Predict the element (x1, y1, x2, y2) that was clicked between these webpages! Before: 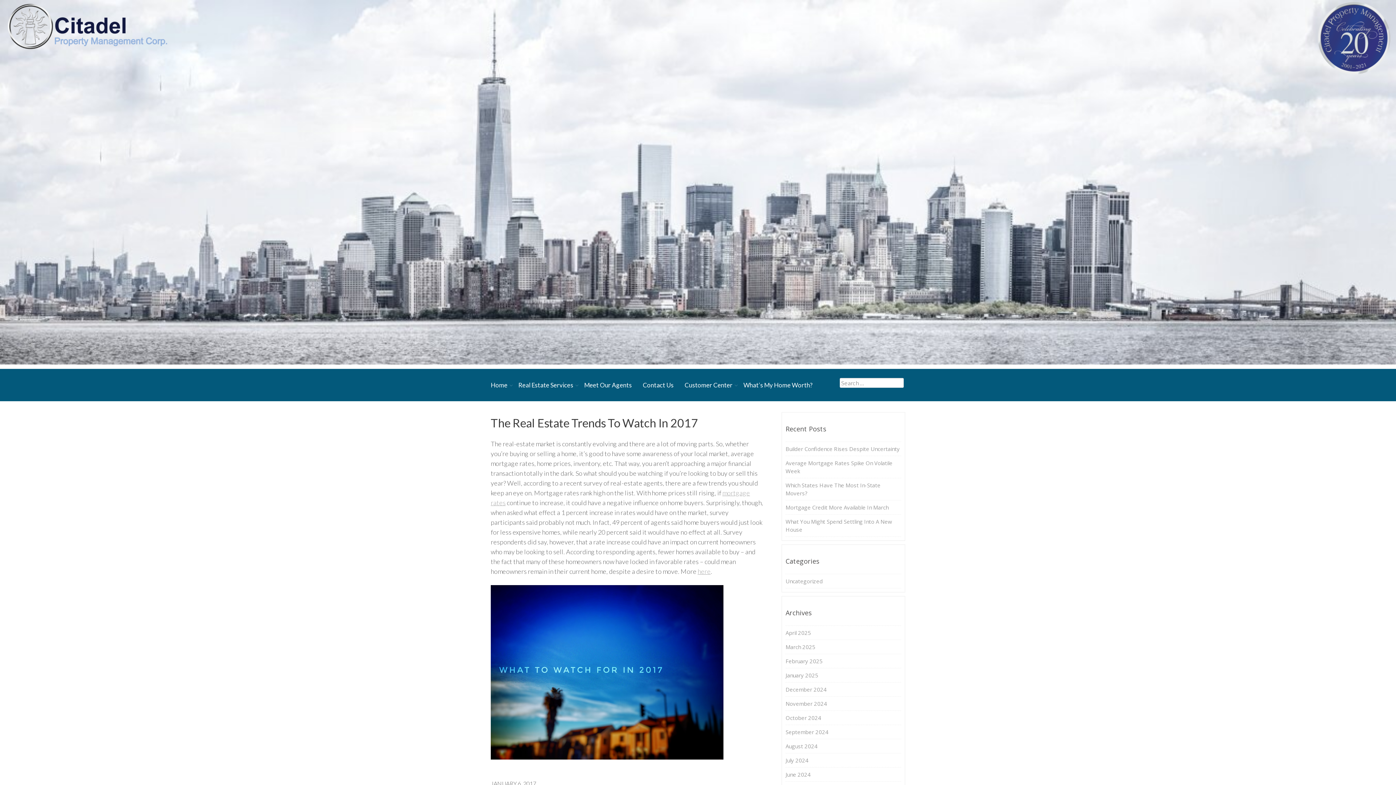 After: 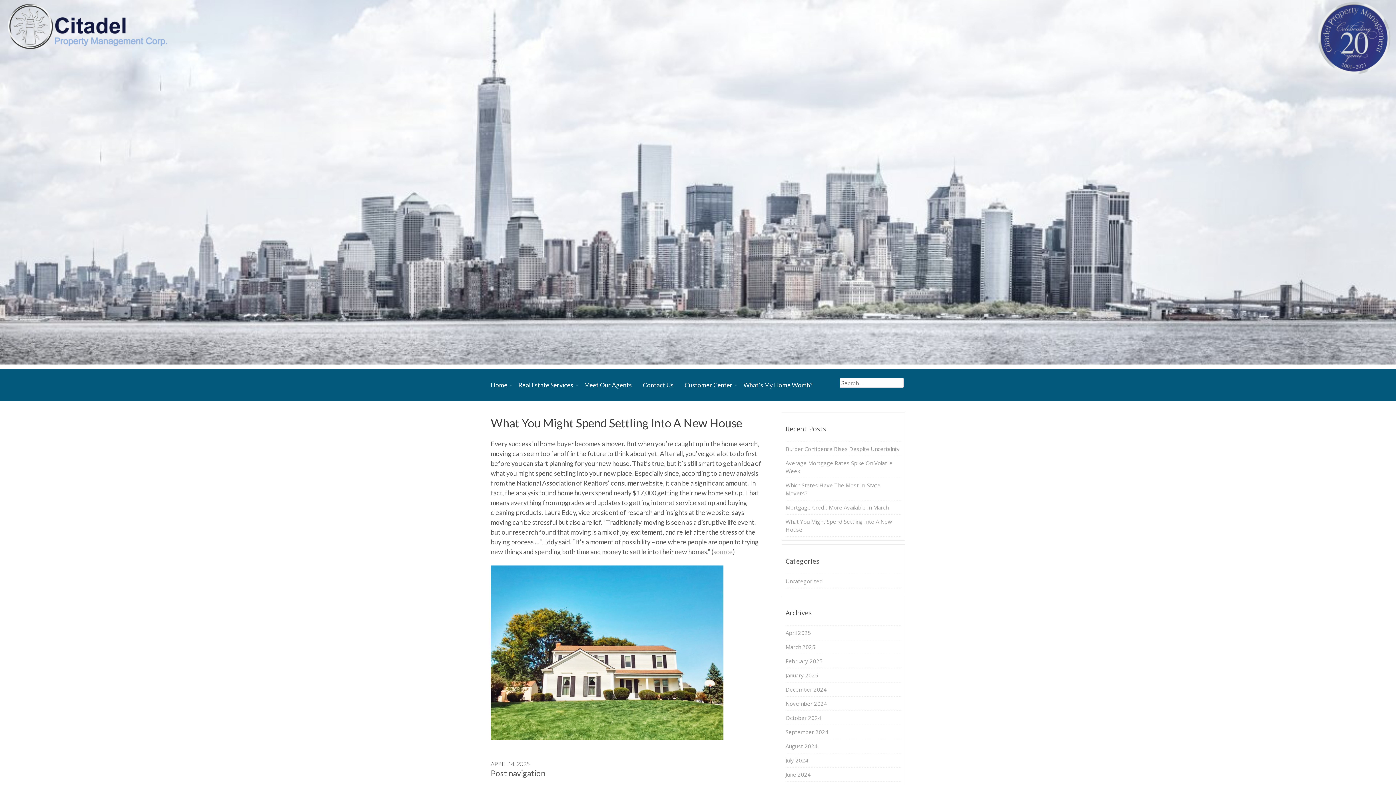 Action: label: What You Might Spend Settling Into A New House bbox: (785, 517, 901, 533)